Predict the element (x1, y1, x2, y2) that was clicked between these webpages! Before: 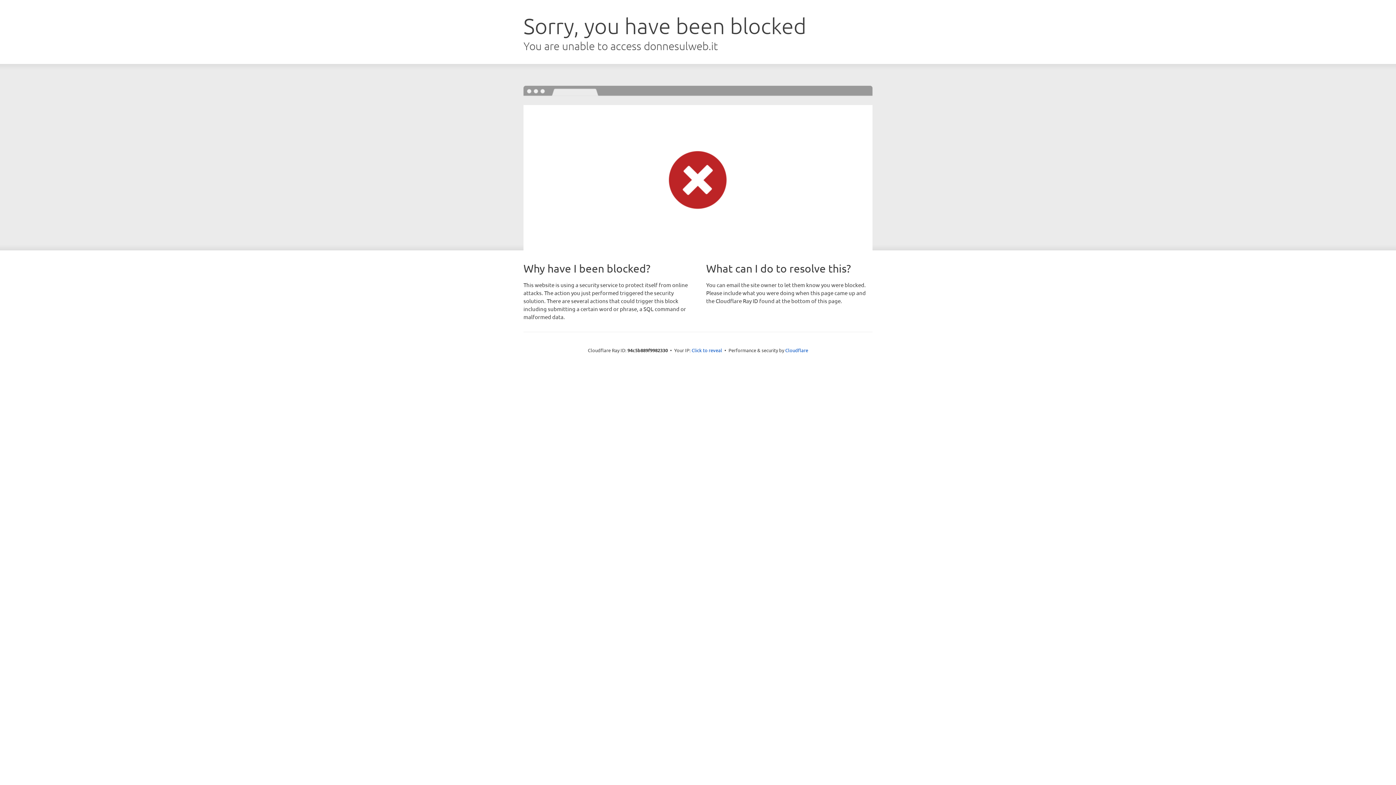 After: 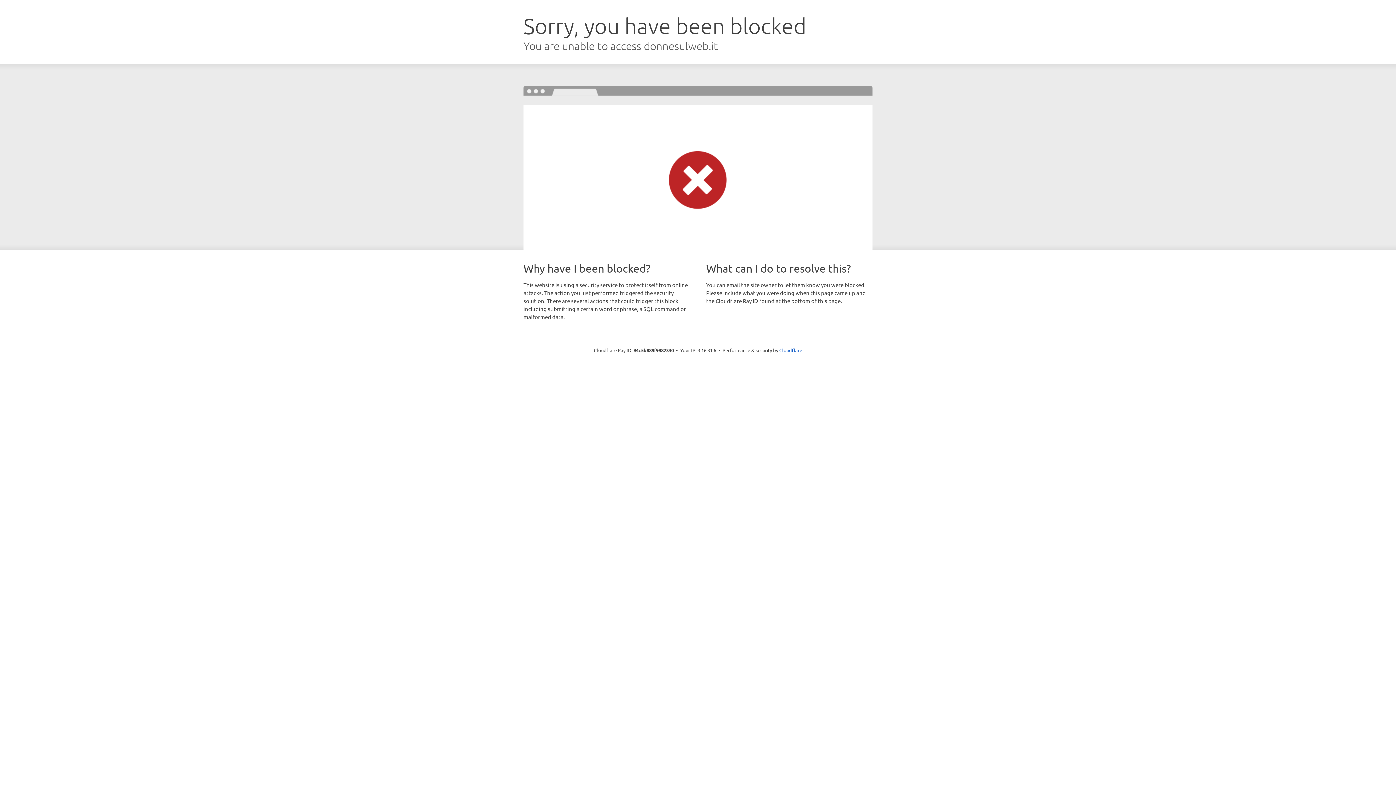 Action: bbox: (691, 346, 722, 353) label: Click to reveal